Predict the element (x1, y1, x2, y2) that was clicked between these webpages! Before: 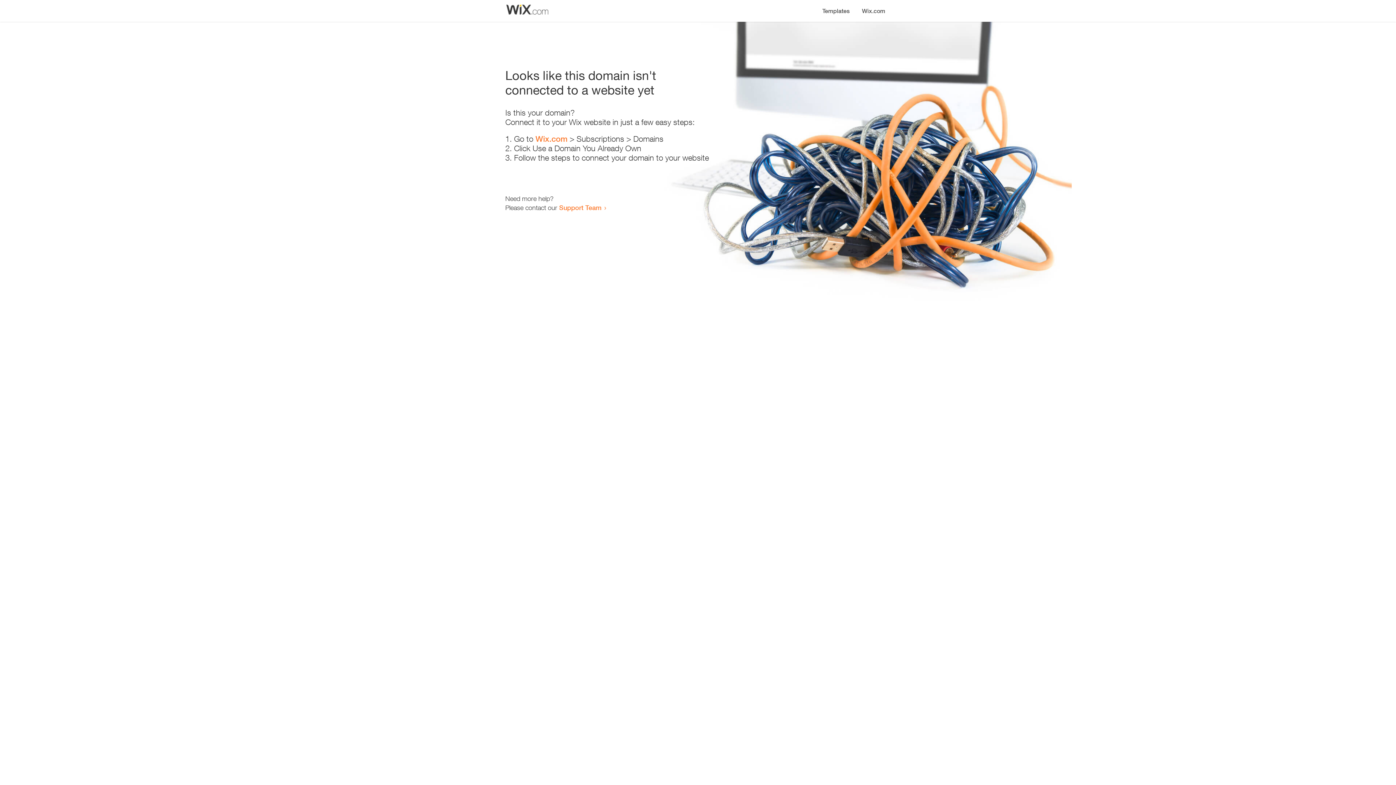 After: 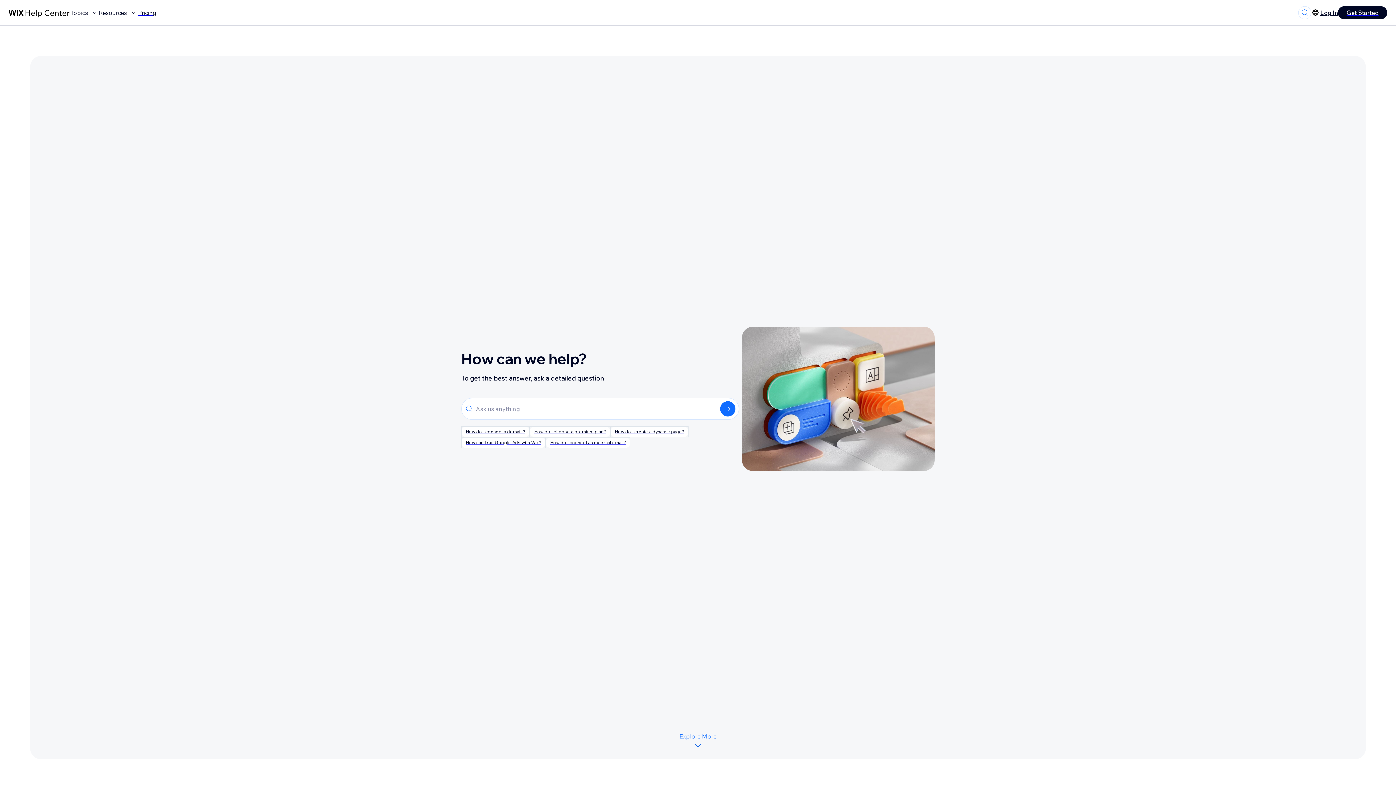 Action: bbox: (559, 203, 601, 211) label: Support Team